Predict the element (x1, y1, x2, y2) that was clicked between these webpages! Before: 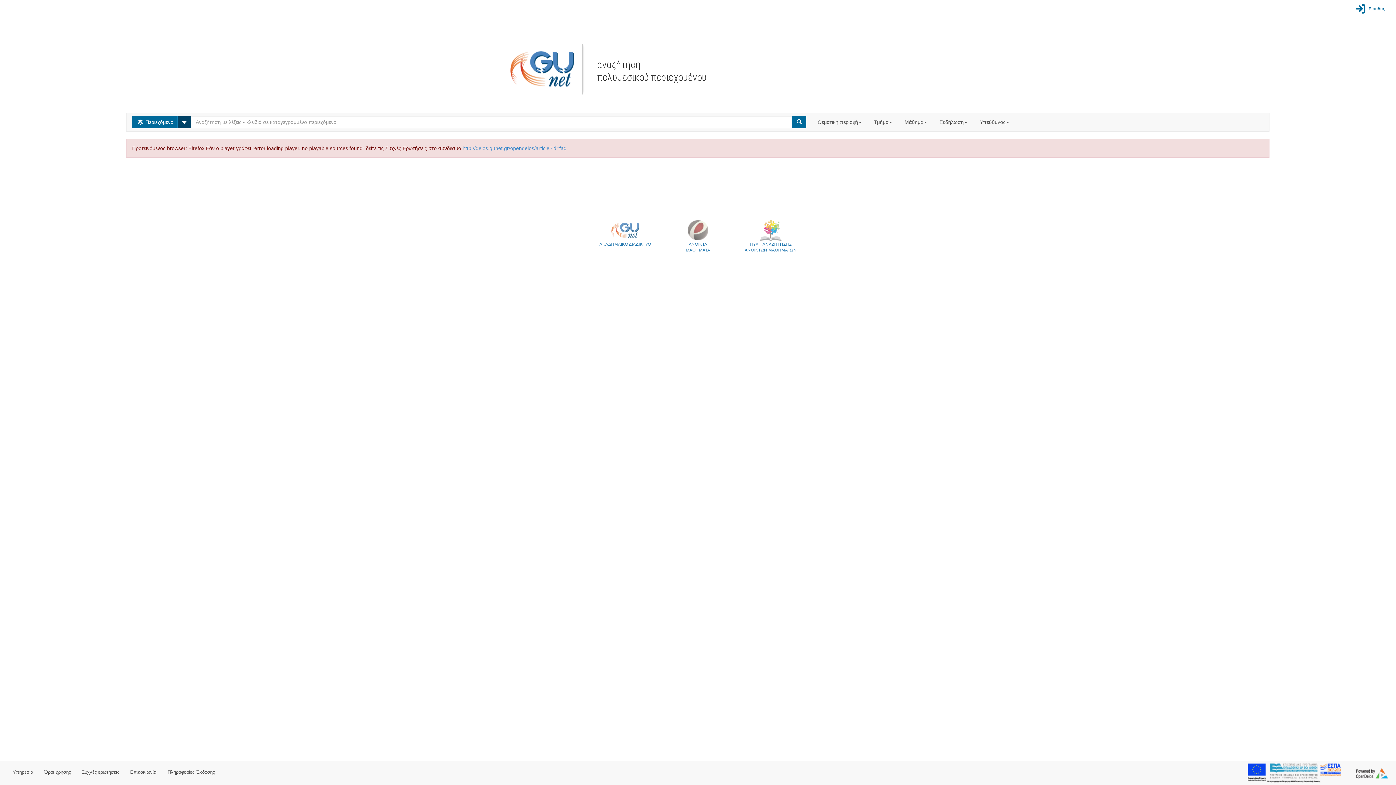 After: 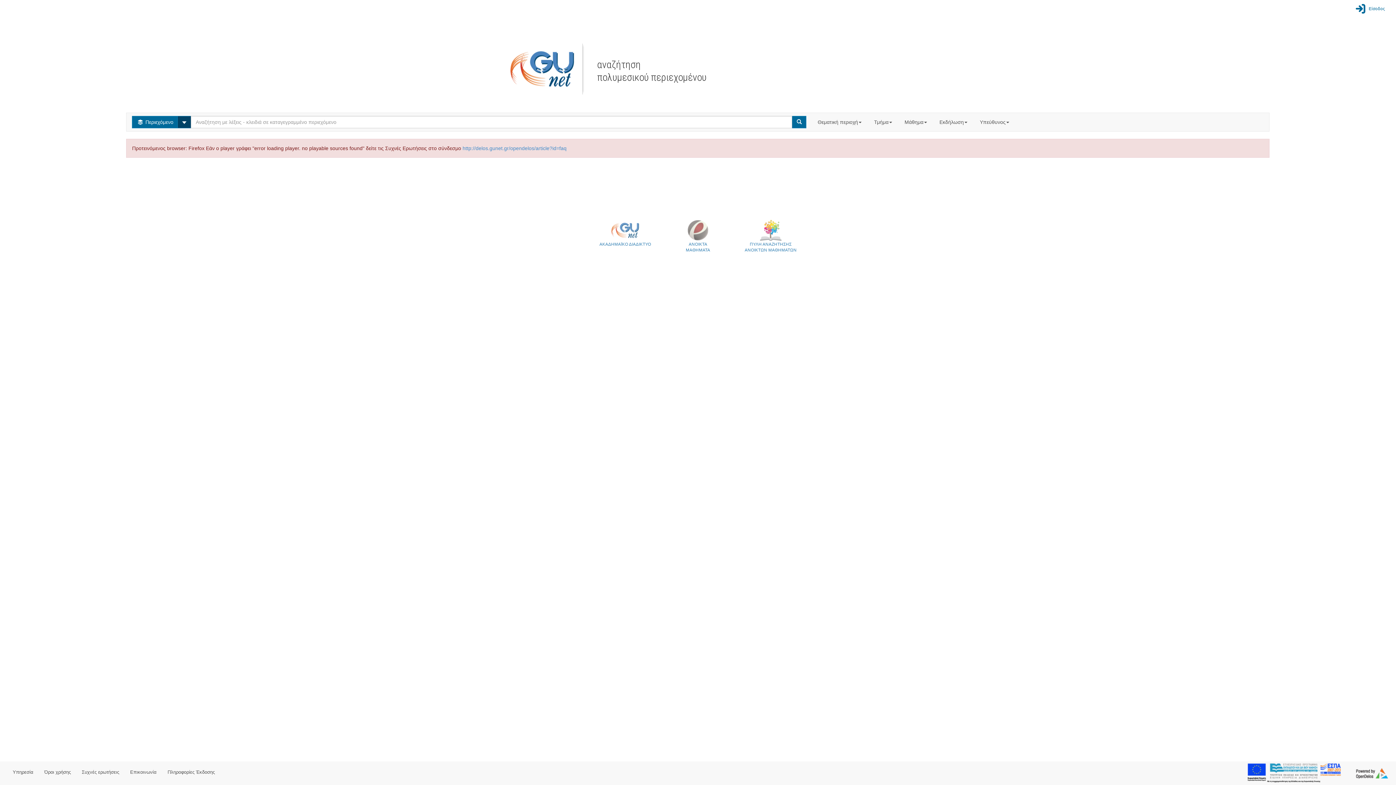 Action: bbox: (1352, 763, 1390, 783)